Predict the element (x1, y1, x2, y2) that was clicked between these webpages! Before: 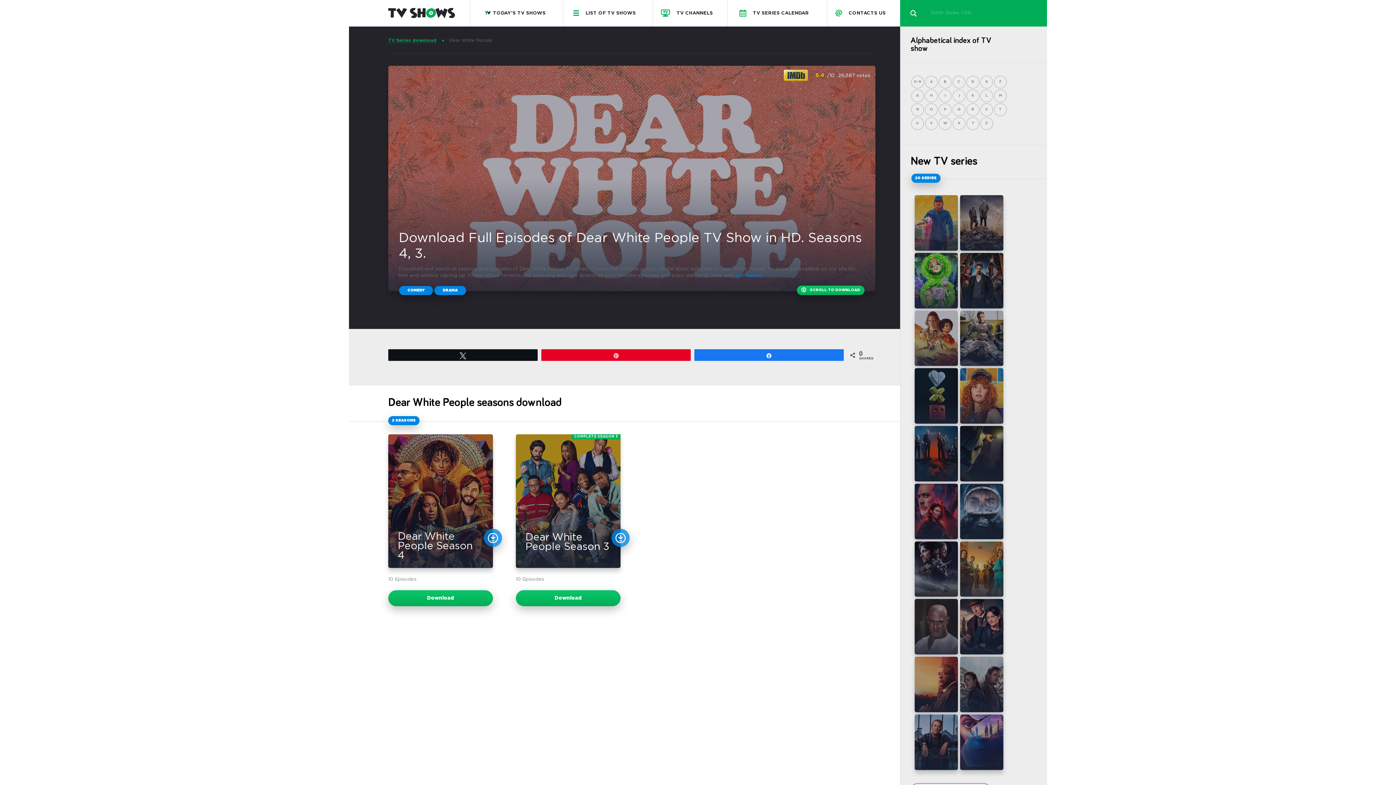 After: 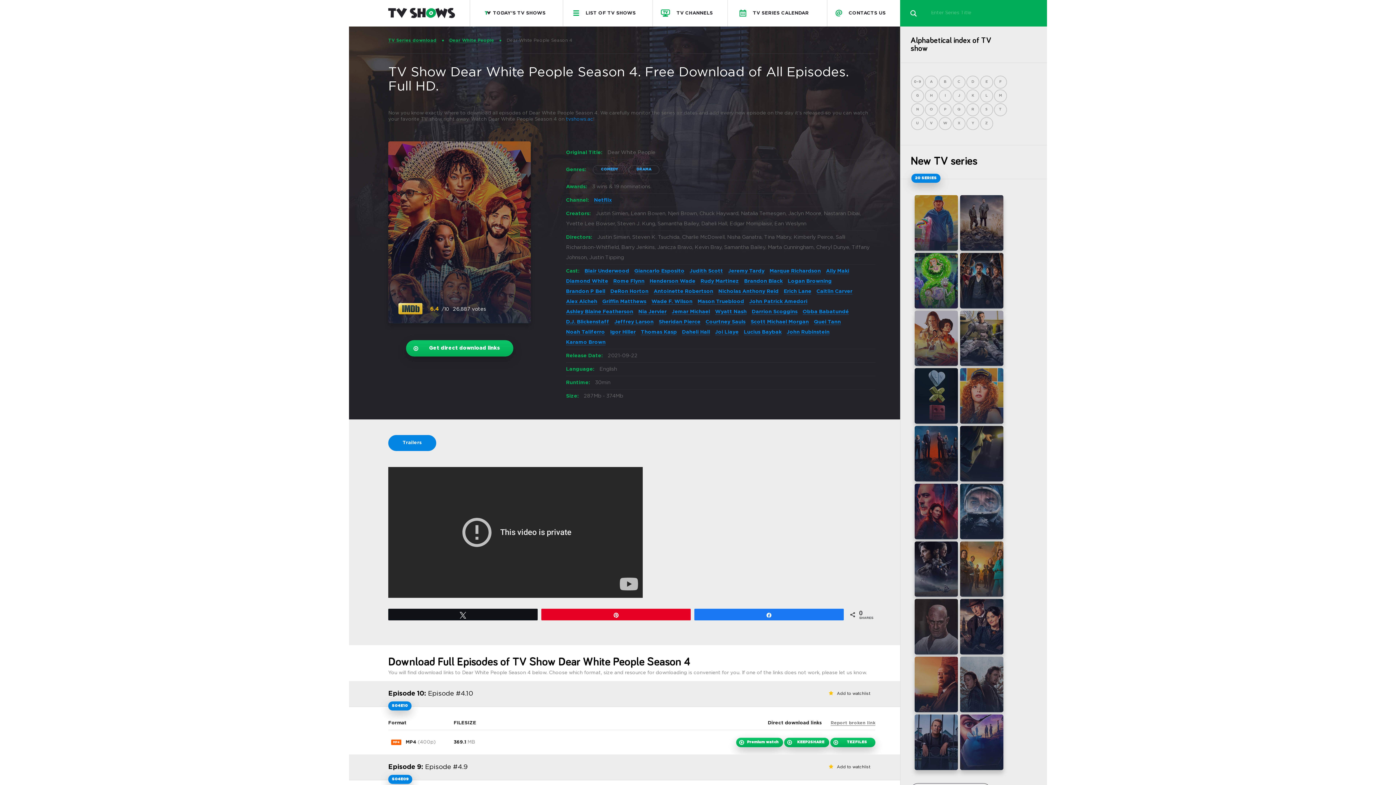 Action: bbox: (388, 434, 493, 568) label: Dear White People Season 4